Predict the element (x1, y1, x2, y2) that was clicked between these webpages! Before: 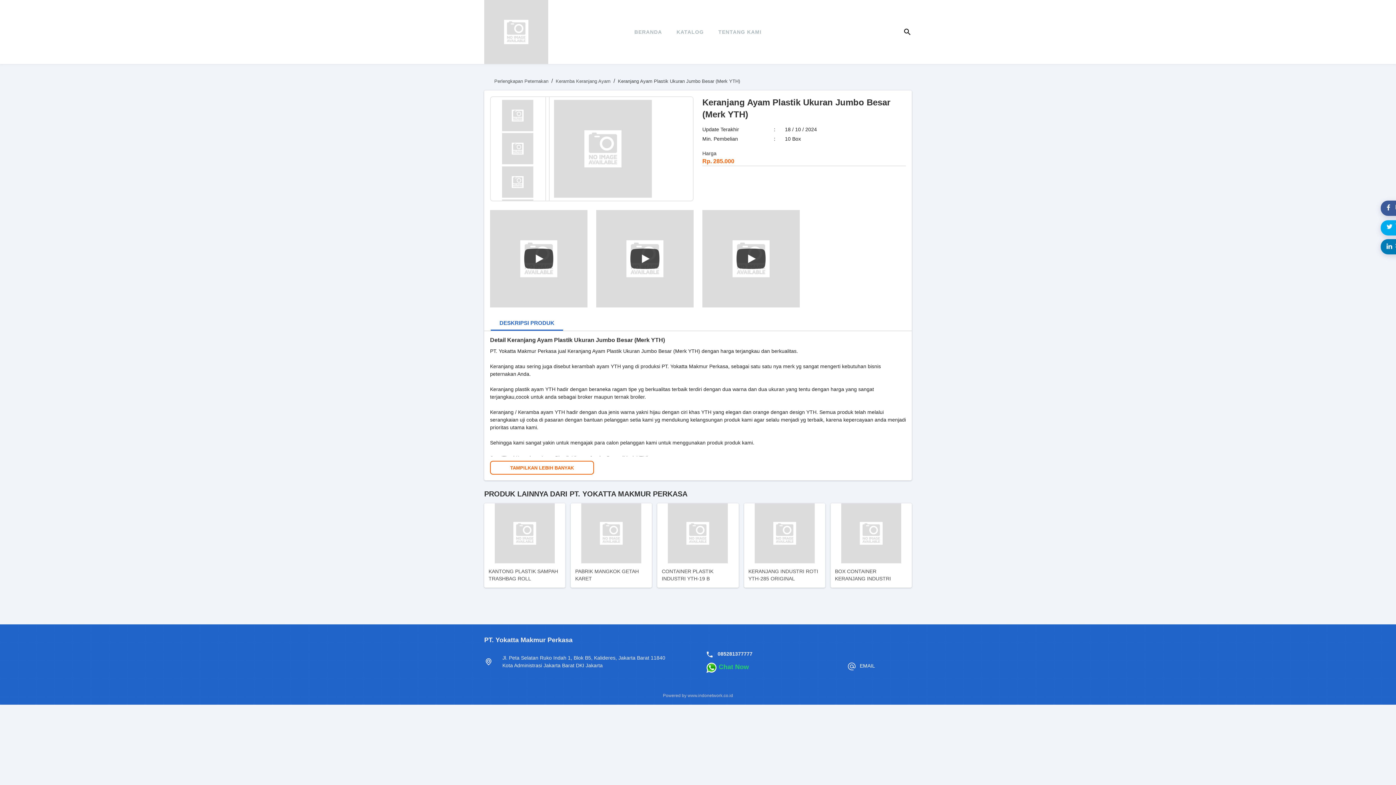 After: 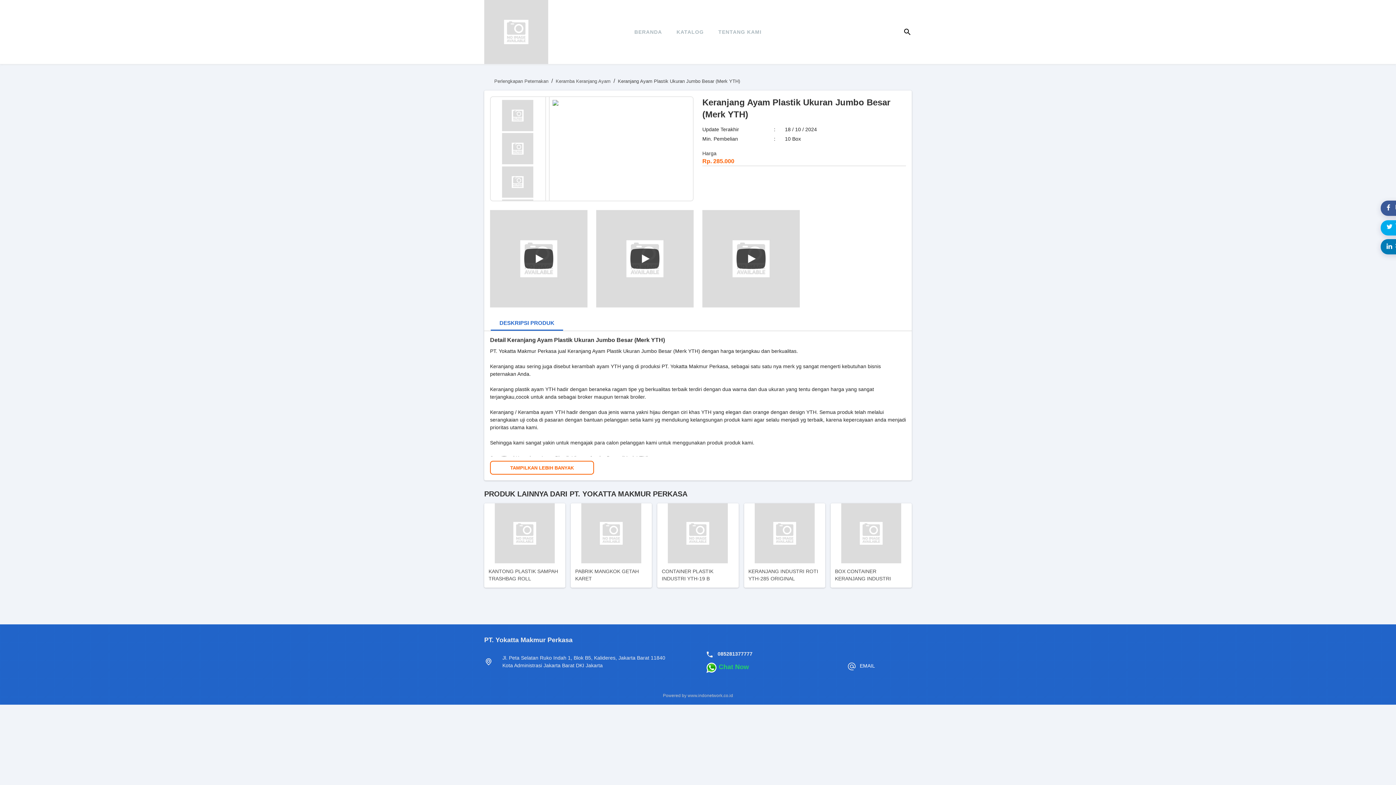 Action: bbox: (493, 100, 541, 131)